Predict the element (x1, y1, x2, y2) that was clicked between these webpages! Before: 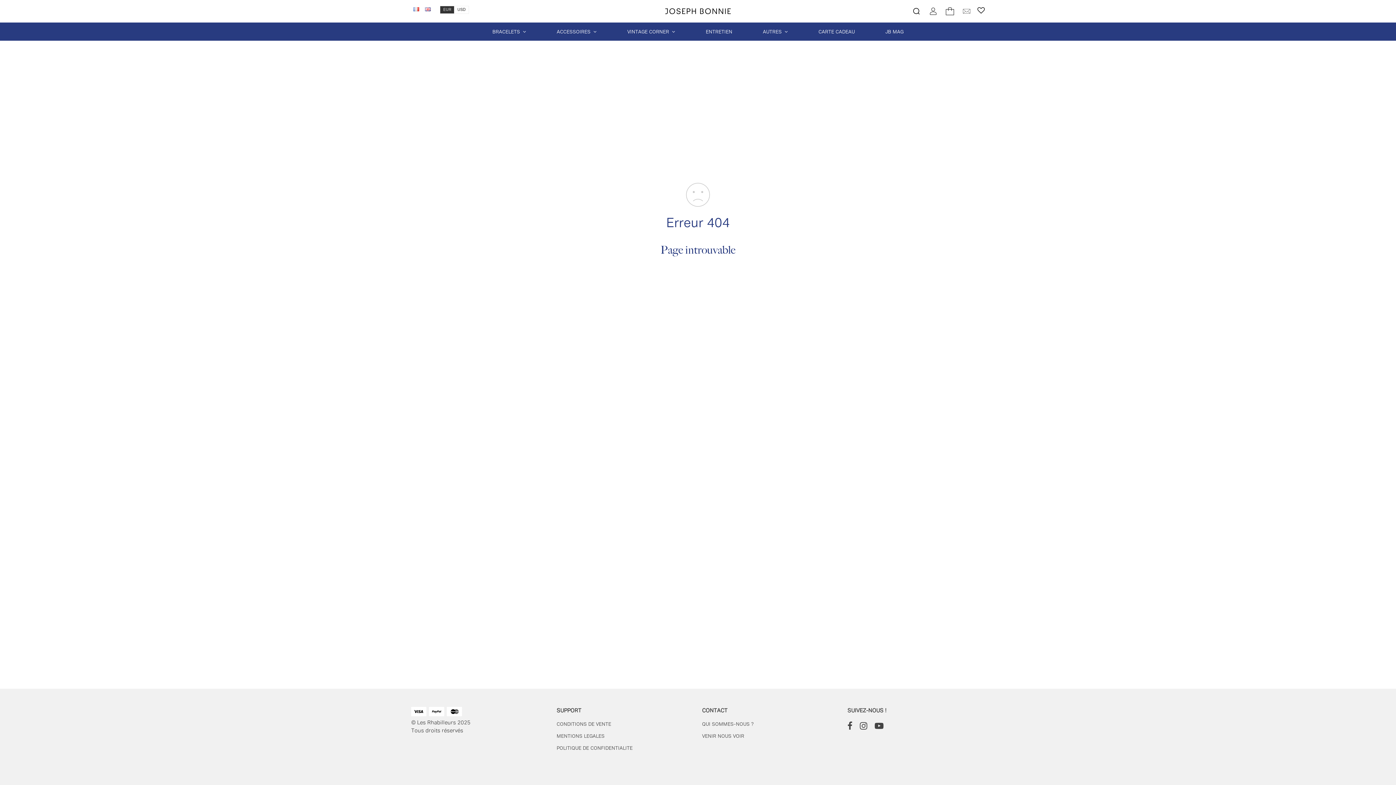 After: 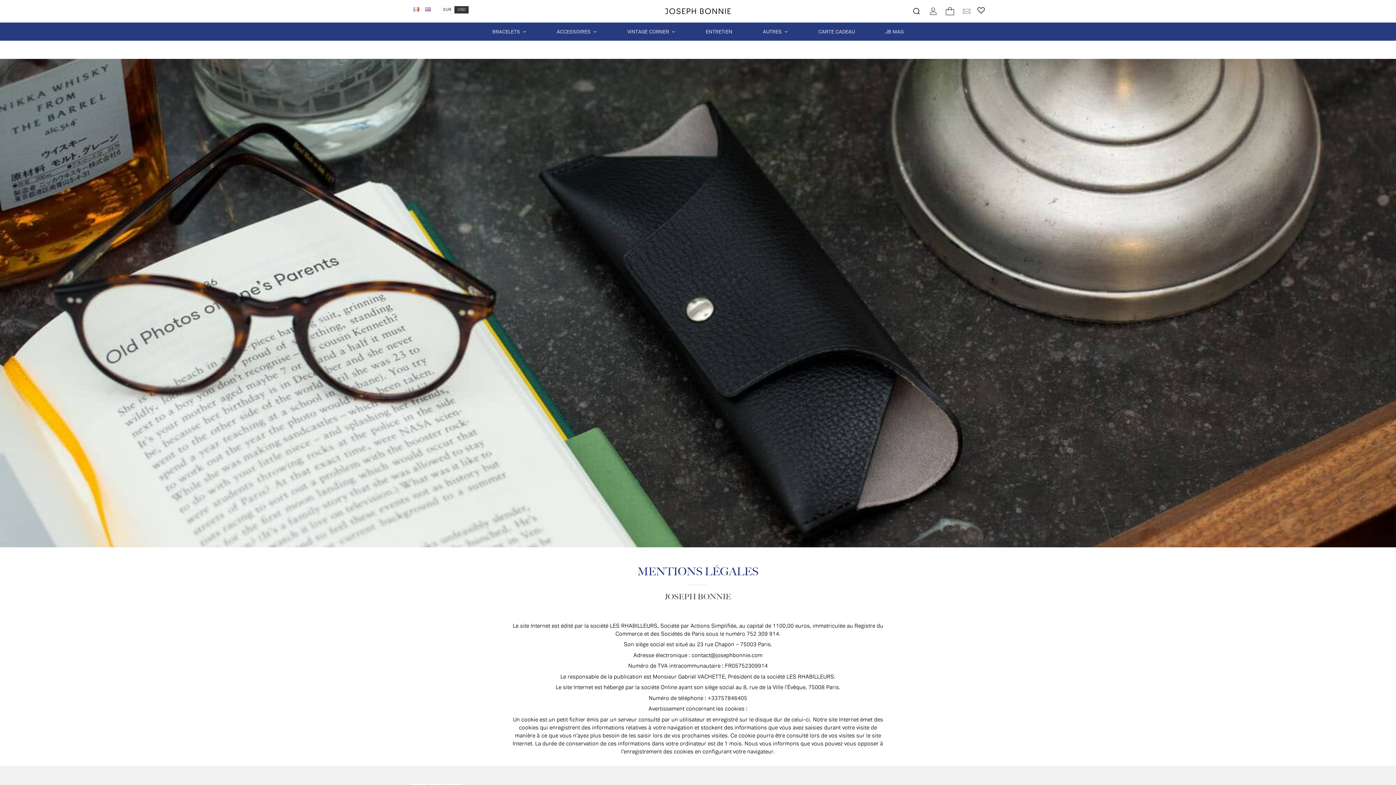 Action: bbox: (556, 734, 604, 739) label: MENTIONS LEGALES